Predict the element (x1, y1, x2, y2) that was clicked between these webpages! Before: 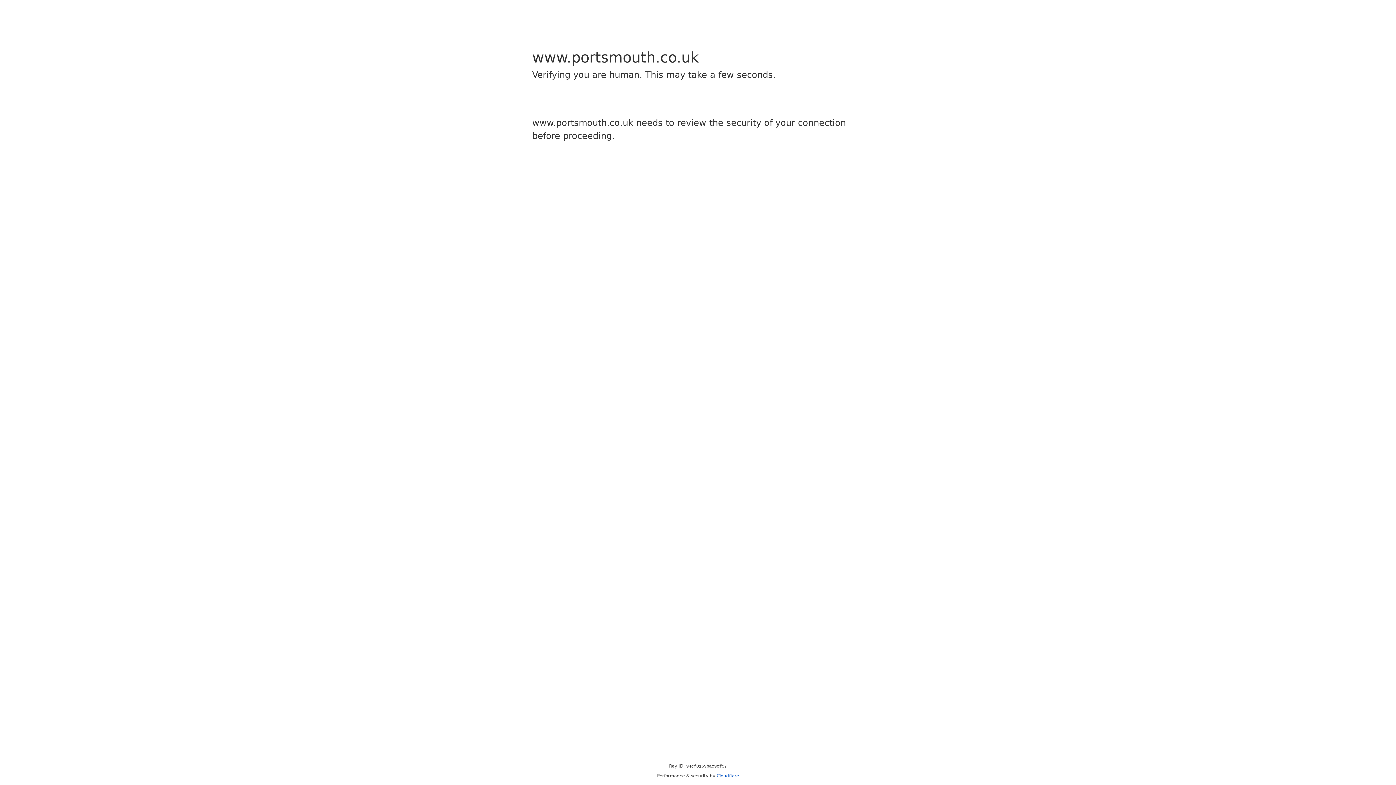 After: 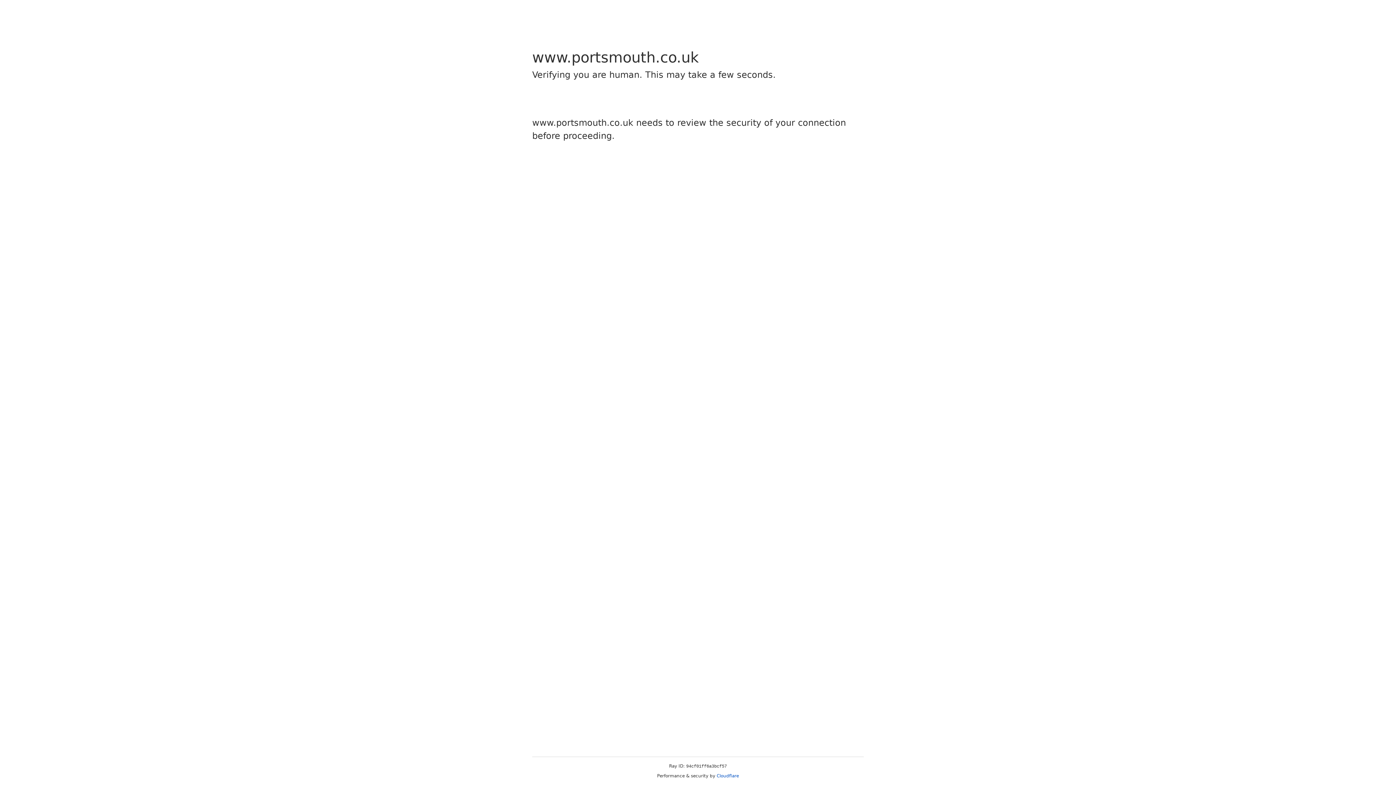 Action: label: Cloudflare bbox: (716, 773, 739, 778)